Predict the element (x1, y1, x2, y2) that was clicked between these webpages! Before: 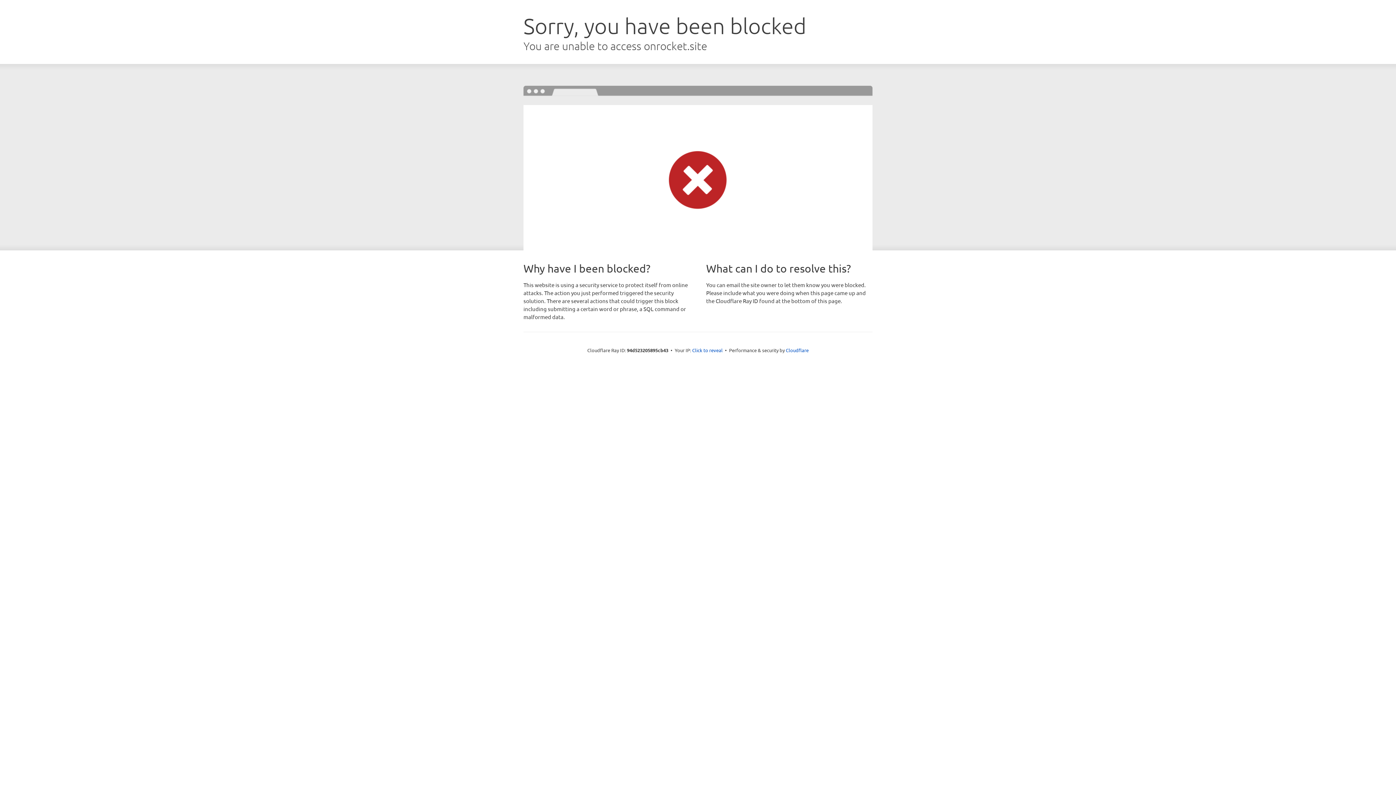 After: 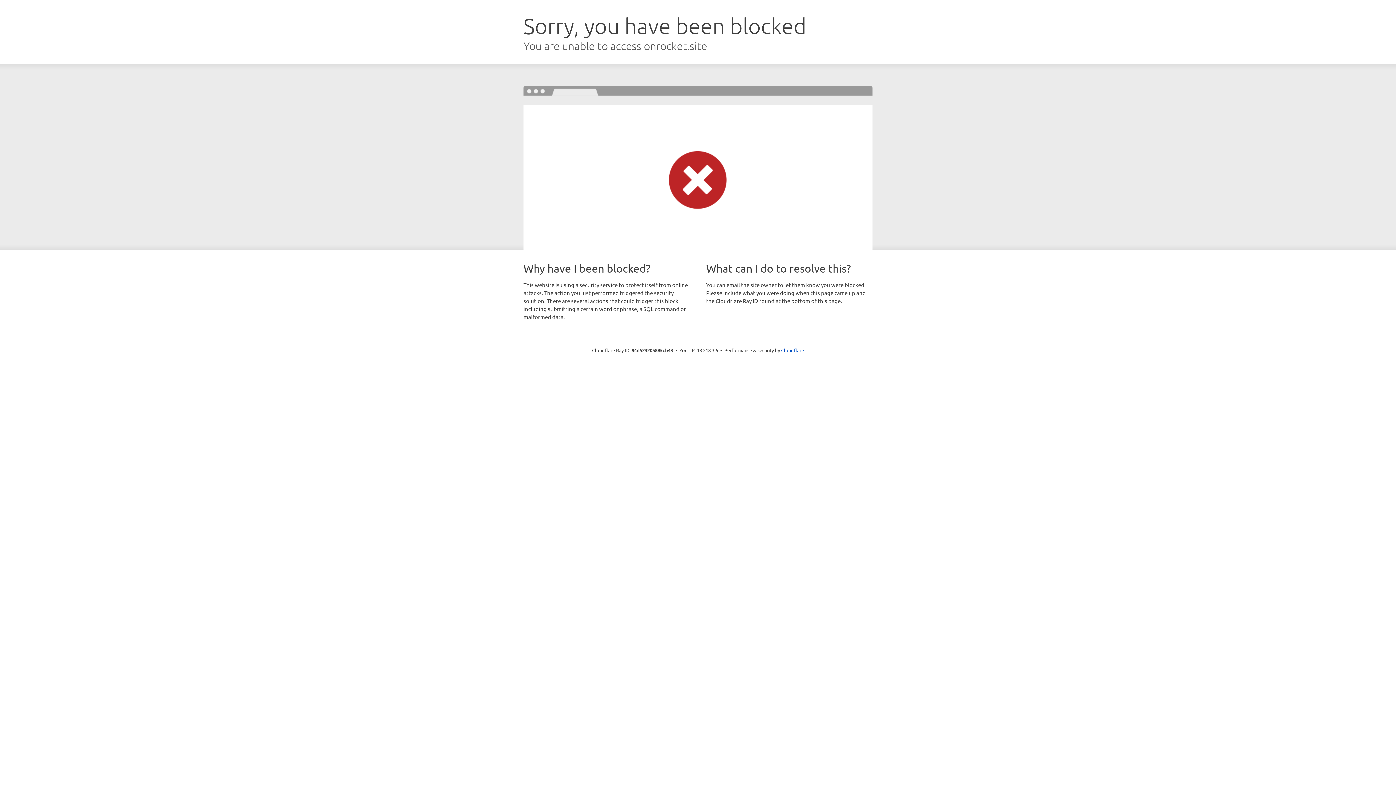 Action: label: Click to reveal bbox: (692, 346, 722, 353)